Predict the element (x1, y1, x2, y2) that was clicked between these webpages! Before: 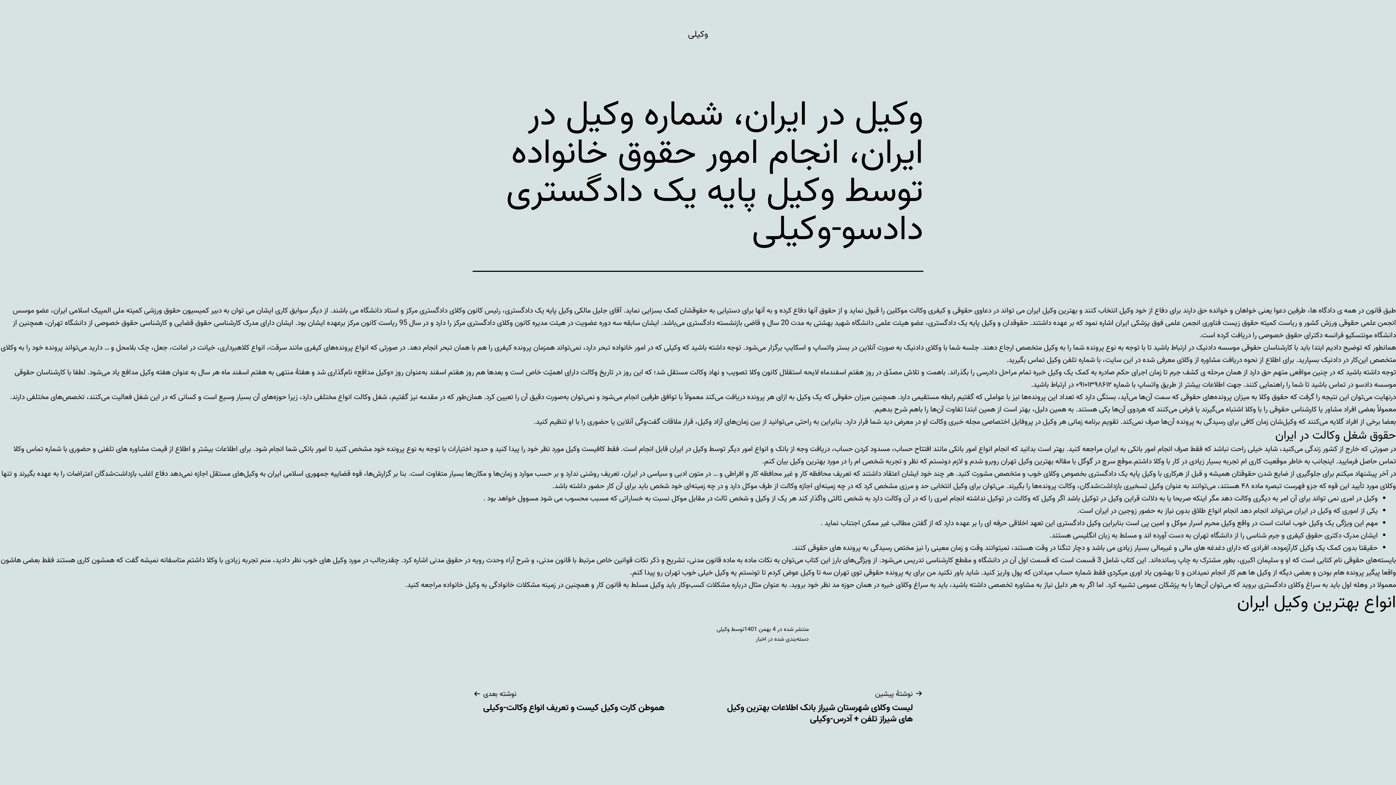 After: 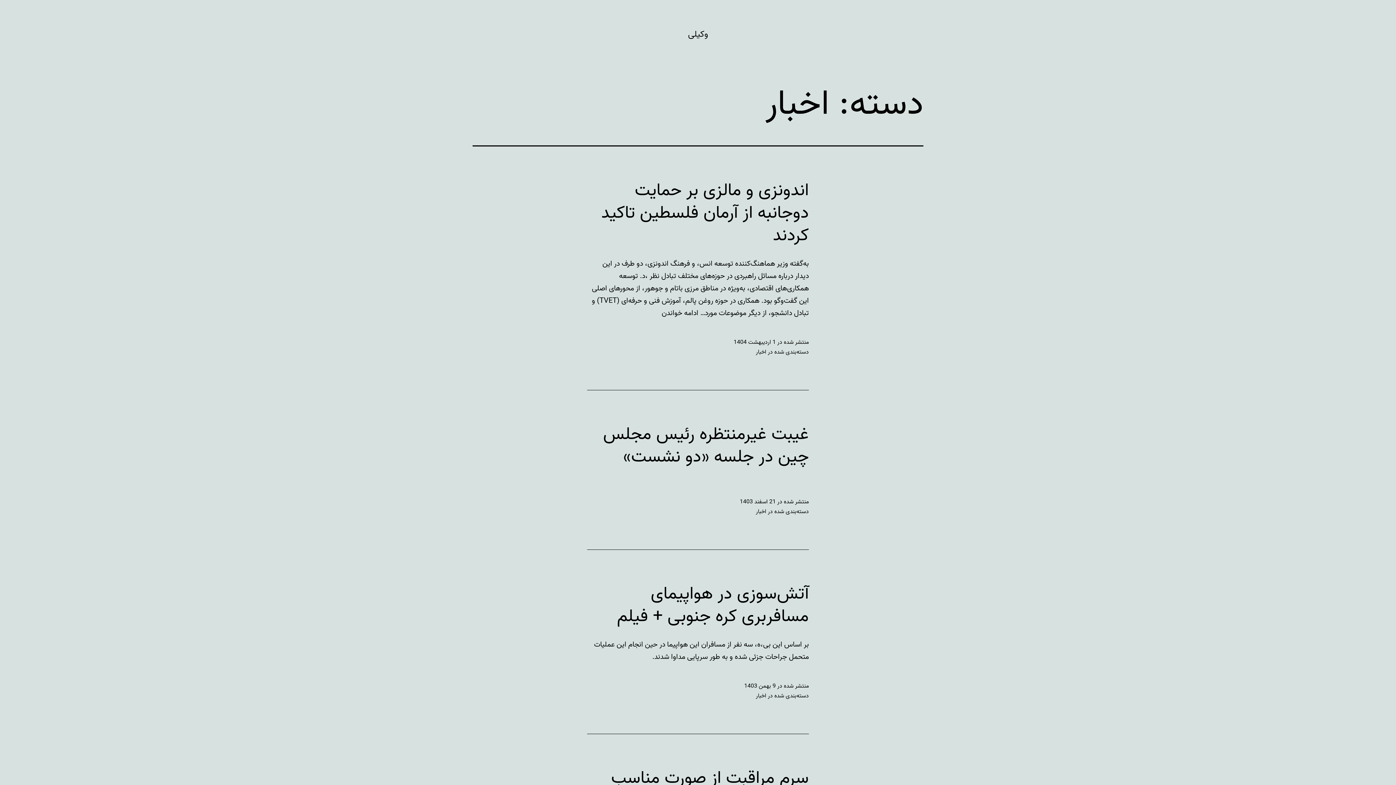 Action: bbox: (756, 634, 766, 644) label: اخبار